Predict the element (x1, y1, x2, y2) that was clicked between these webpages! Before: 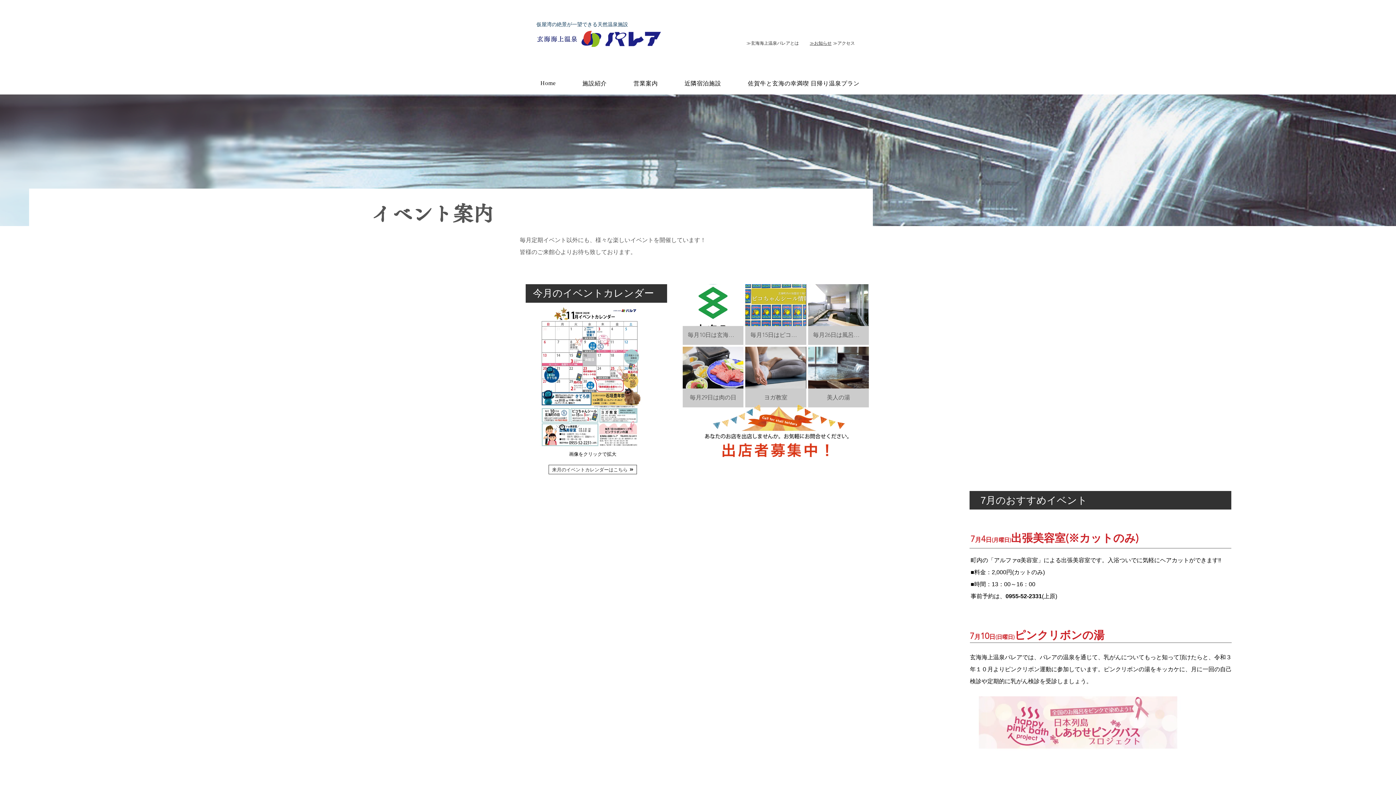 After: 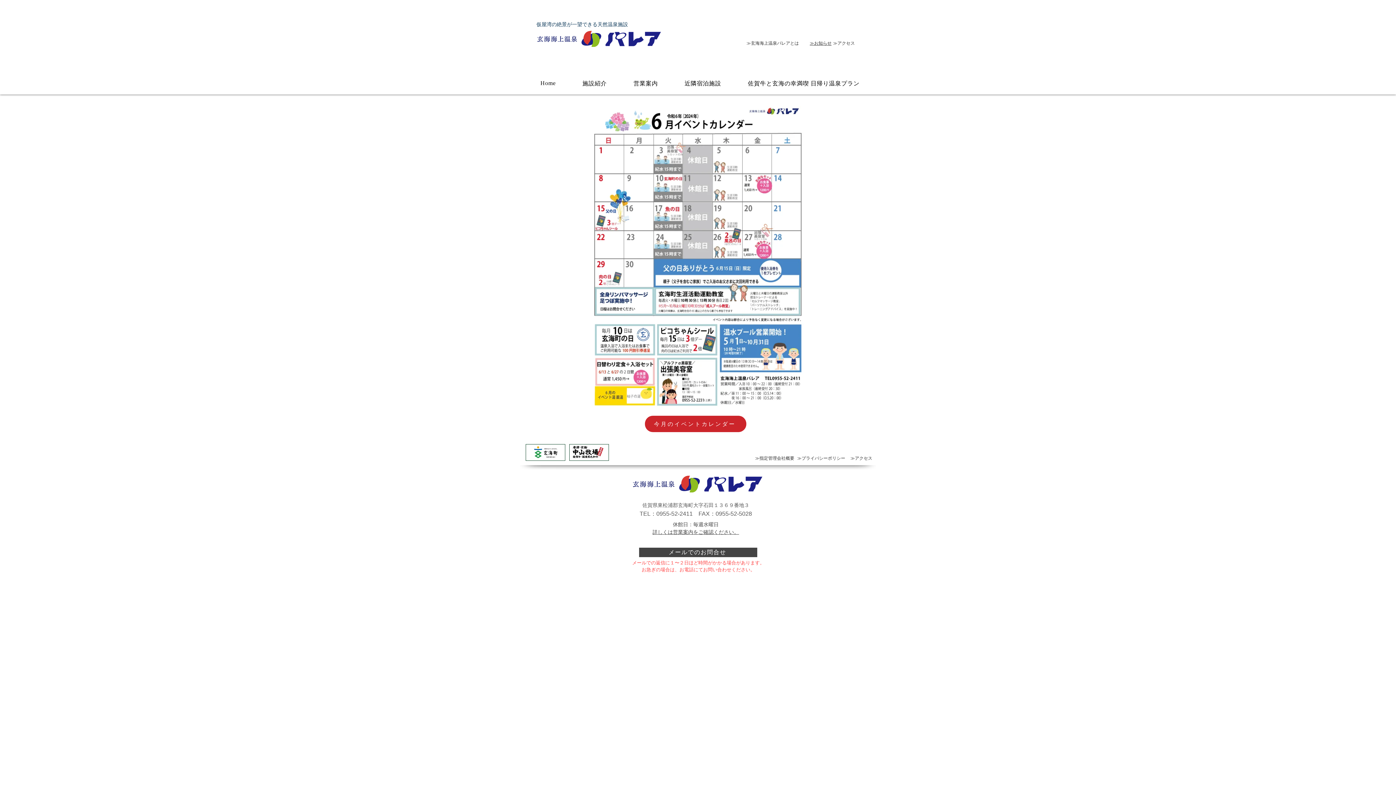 Action: label: 来月のイベントカレンダーはこちら bbox: (548, 465, 637, 474)